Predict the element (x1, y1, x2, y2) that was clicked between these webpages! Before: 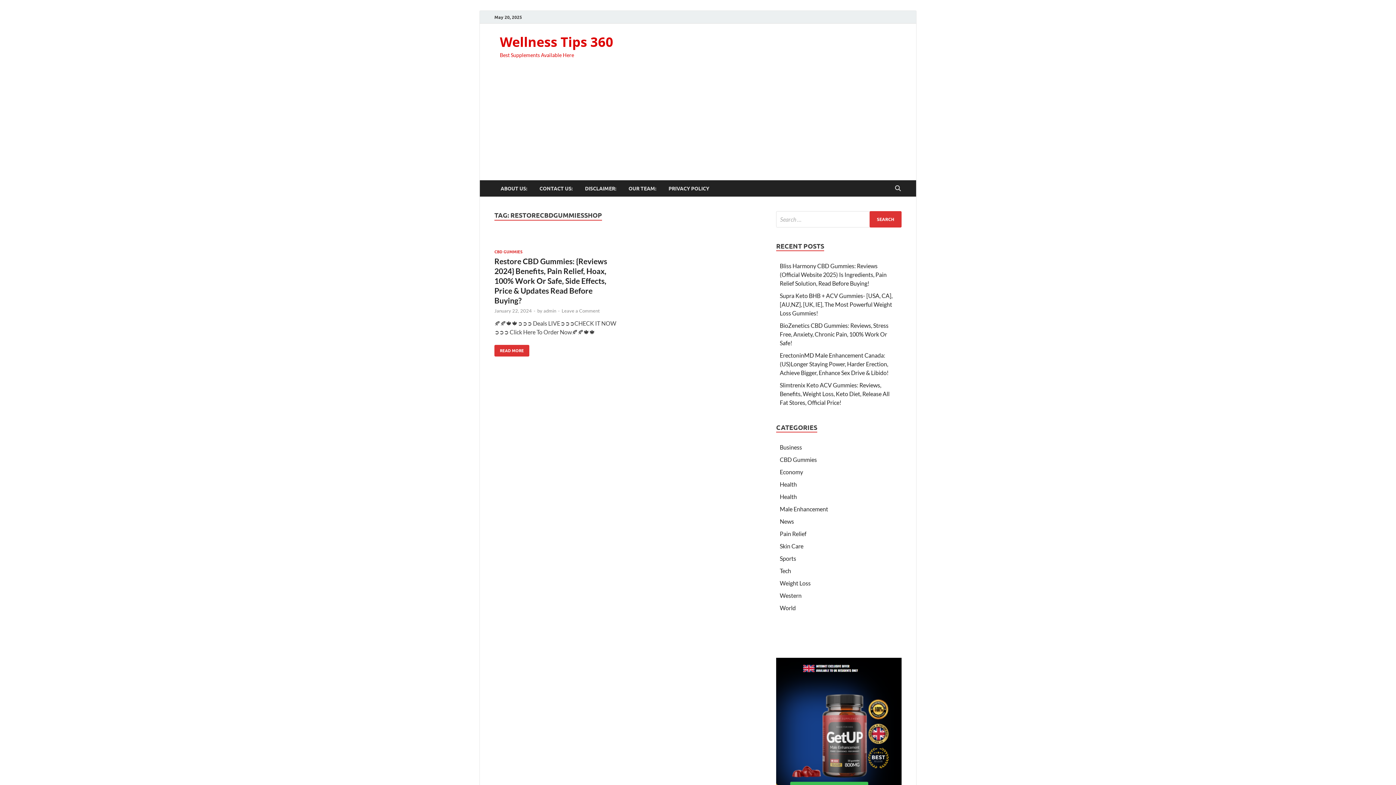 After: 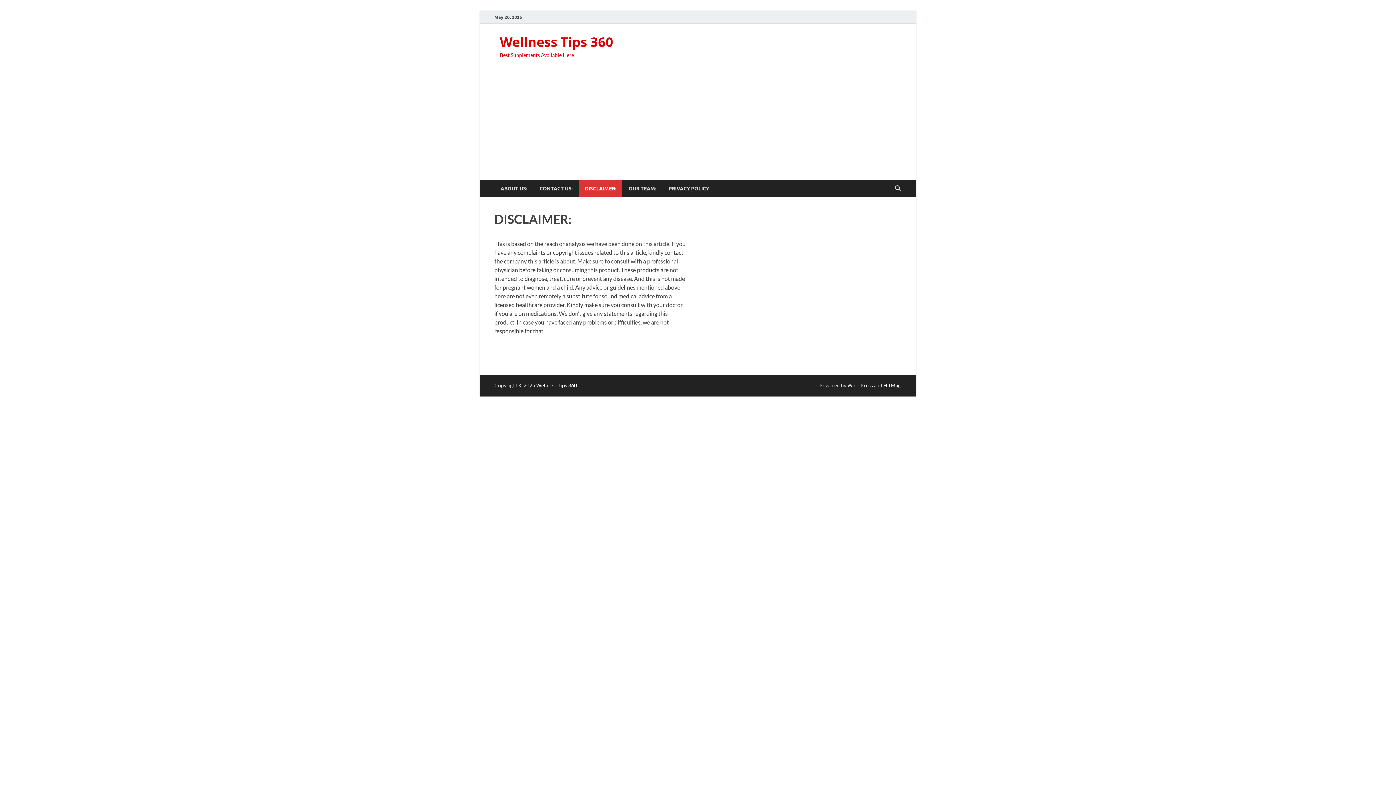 Action: label: DISCLAIMER: bbox: (578, 180, 622, 196)